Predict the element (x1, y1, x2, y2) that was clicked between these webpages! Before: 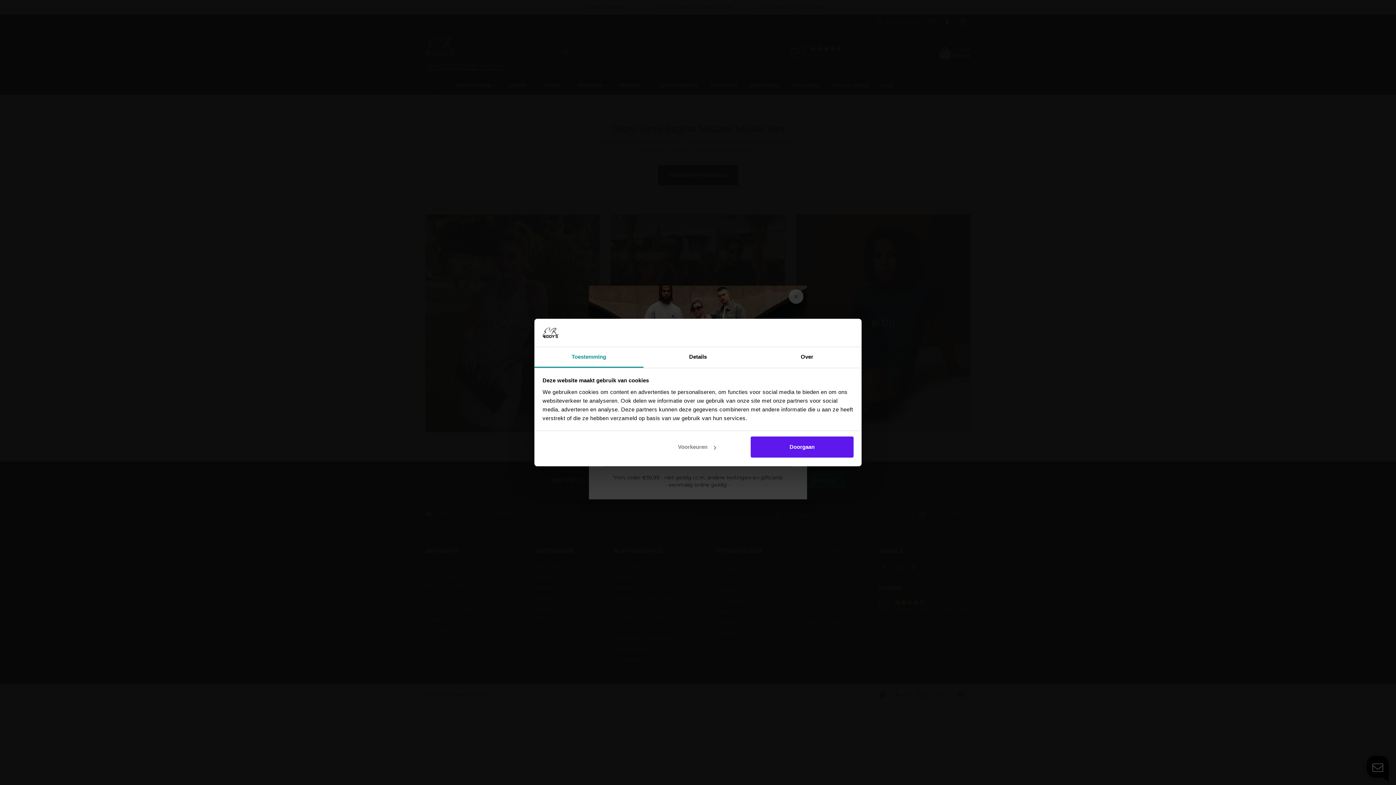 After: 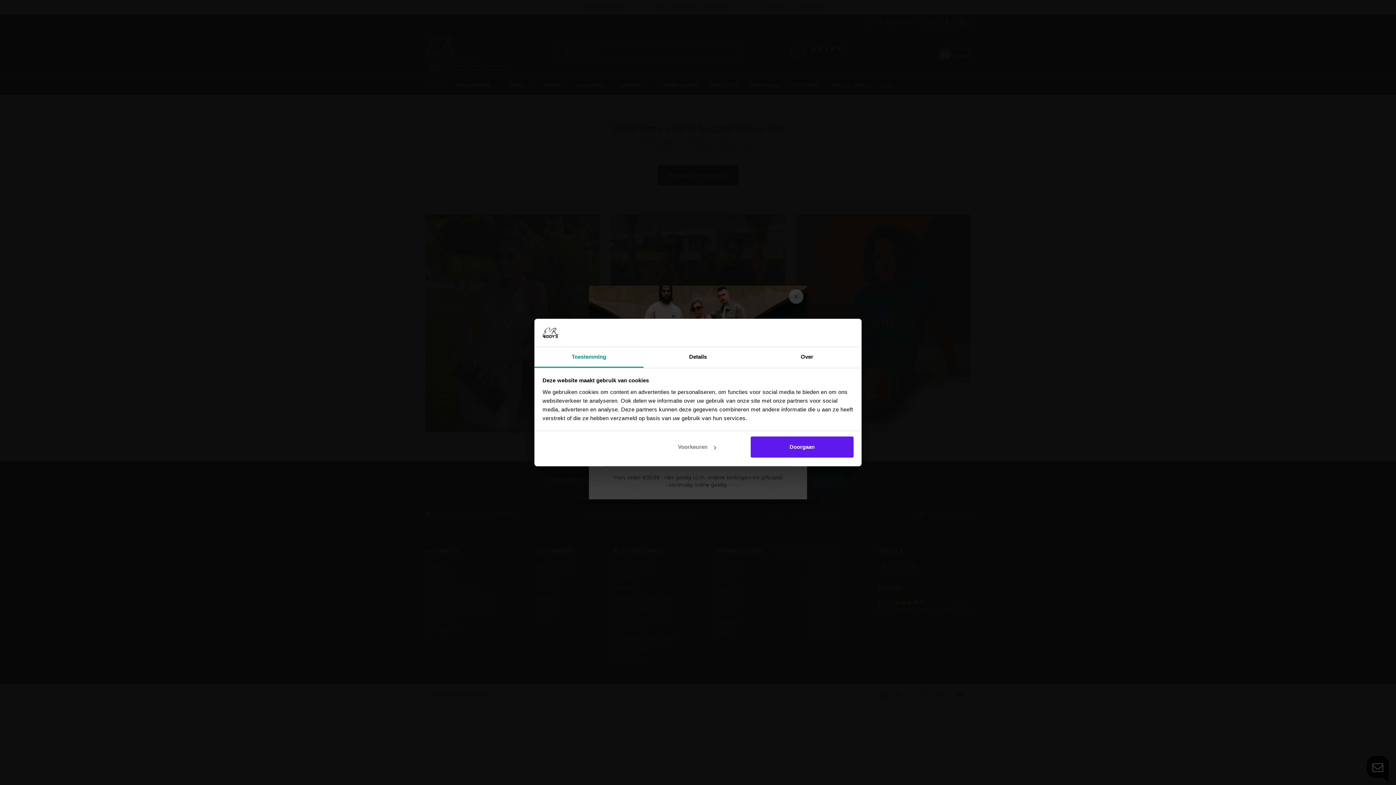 Action: label: Toestemming bbox: (534, 347, 643, 367)